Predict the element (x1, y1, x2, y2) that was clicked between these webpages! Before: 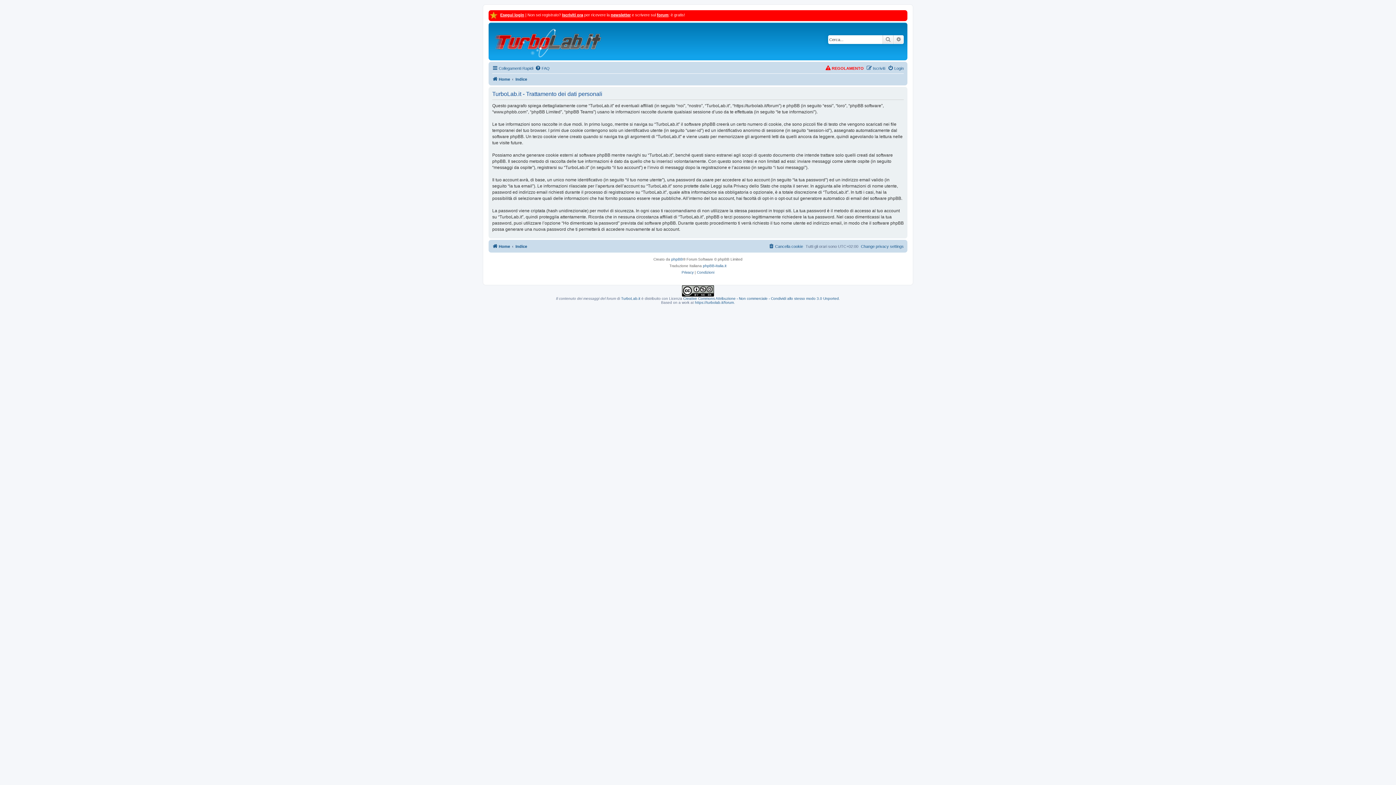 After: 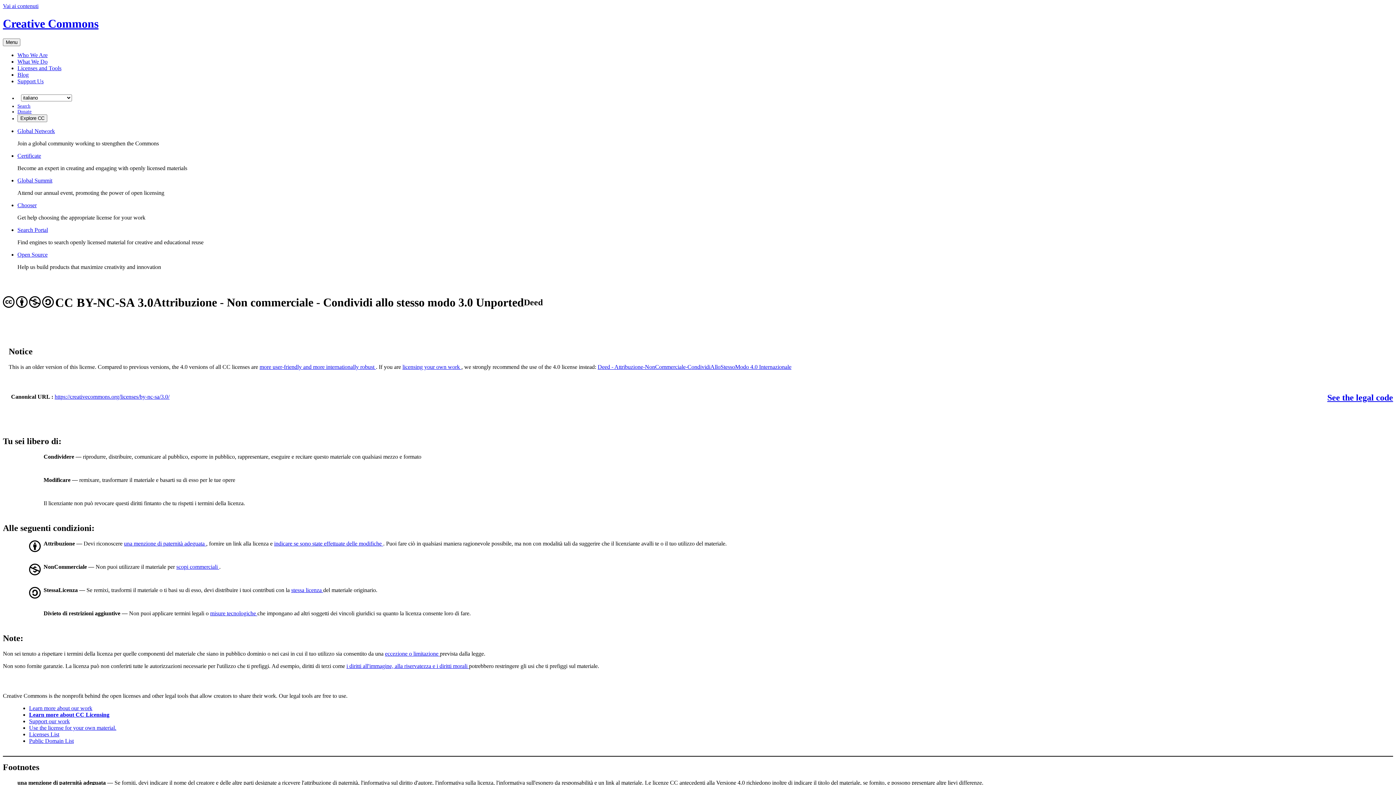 Action: bbox: (682, 285, 714, 296)